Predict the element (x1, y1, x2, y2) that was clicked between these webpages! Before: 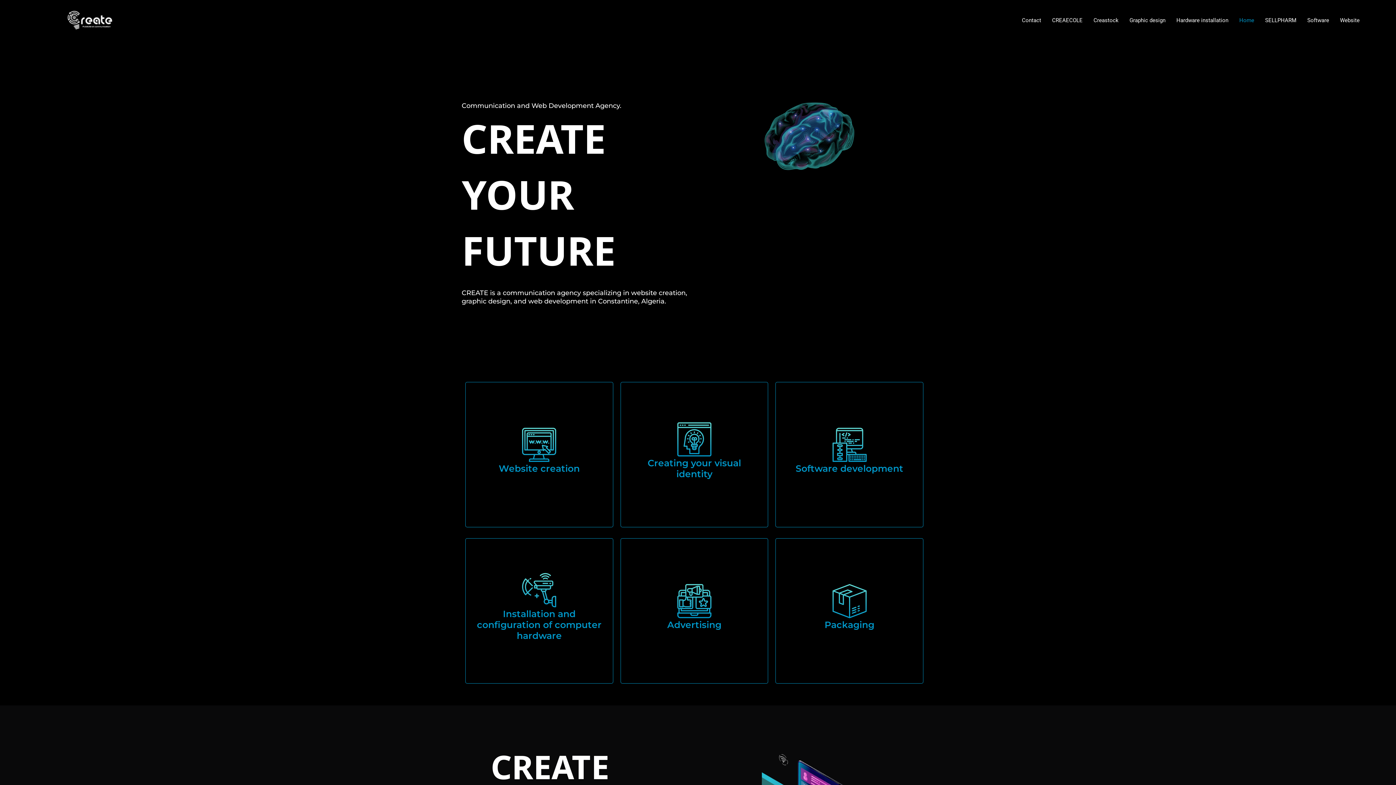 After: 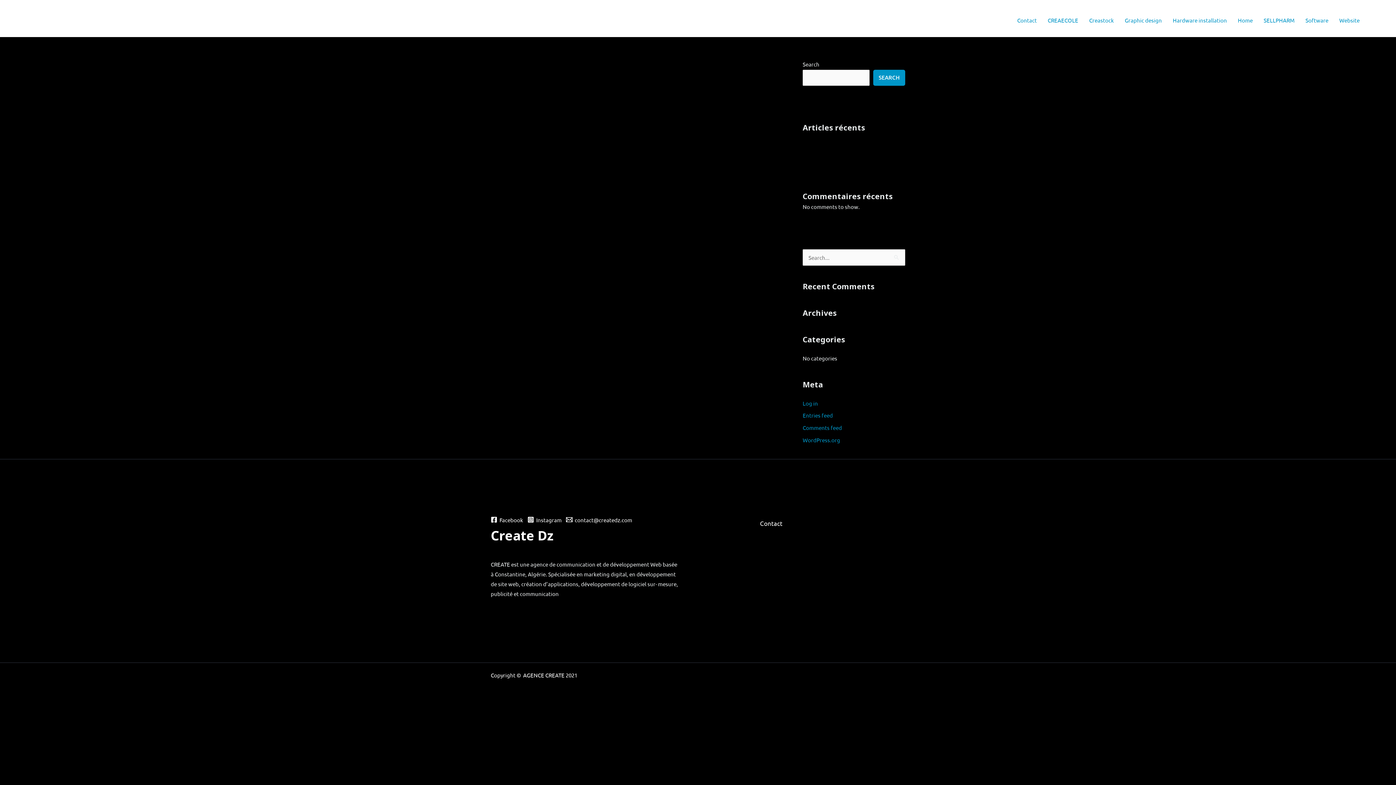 Action: bbox: (67, 16, 112, 23)